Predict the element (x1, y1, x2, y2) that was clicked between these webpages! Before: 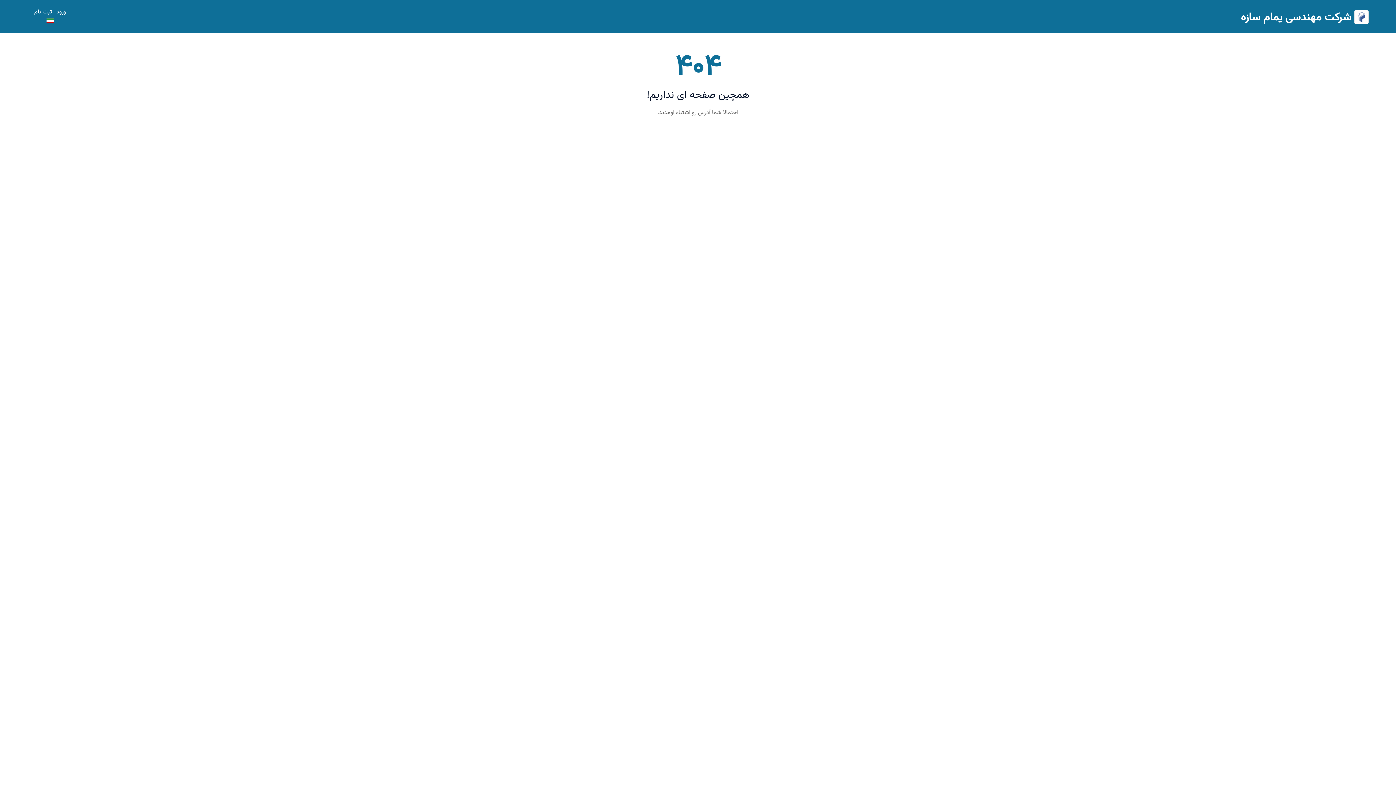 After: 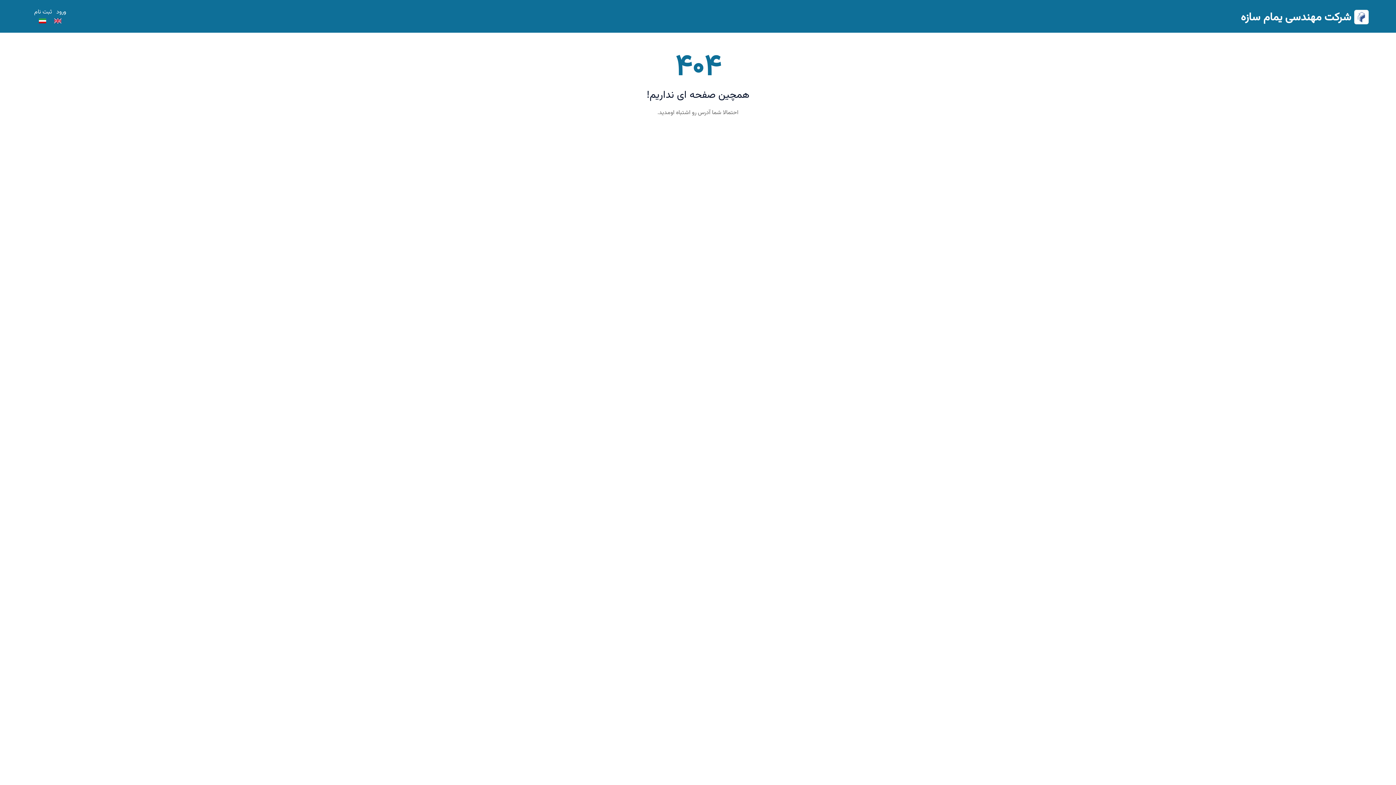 Action: bbox: (43, 16, 57, 26)